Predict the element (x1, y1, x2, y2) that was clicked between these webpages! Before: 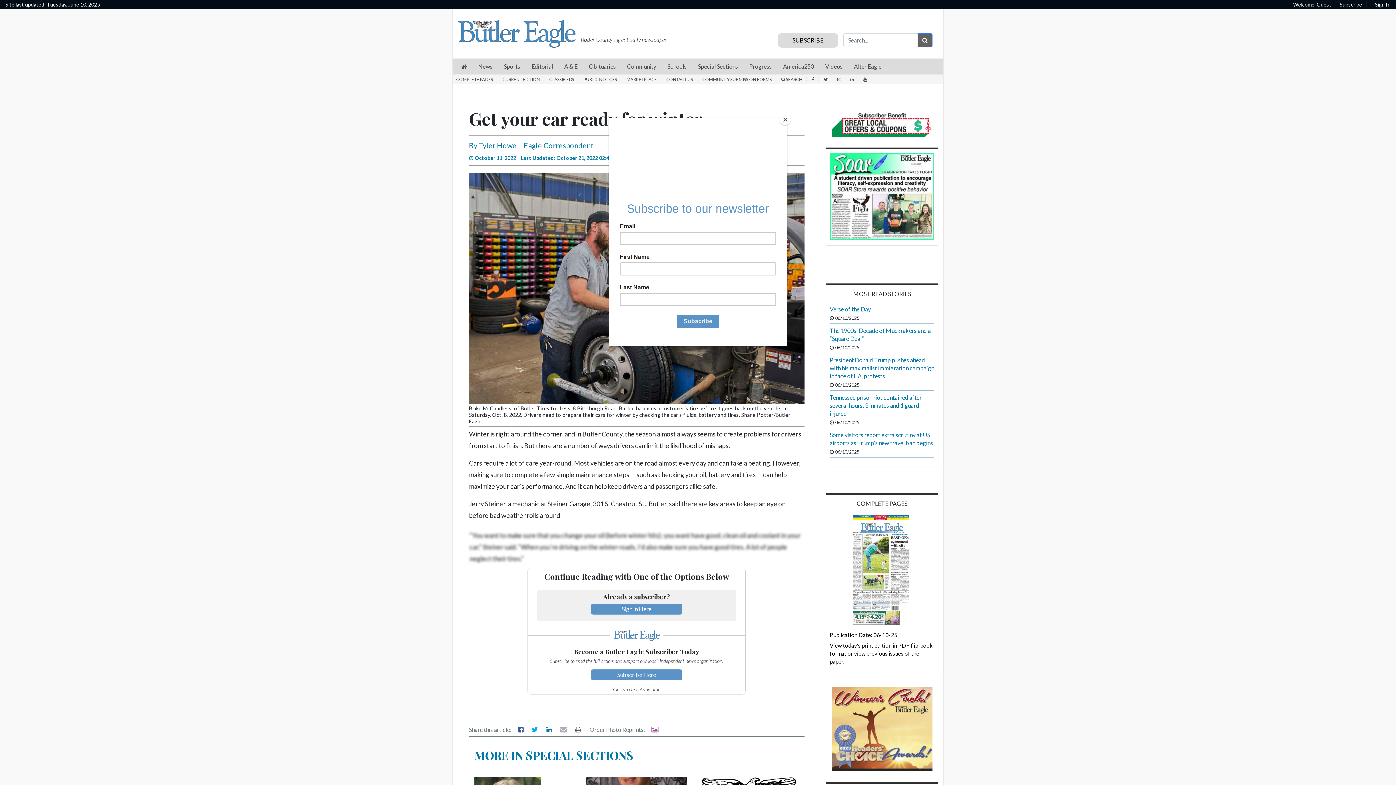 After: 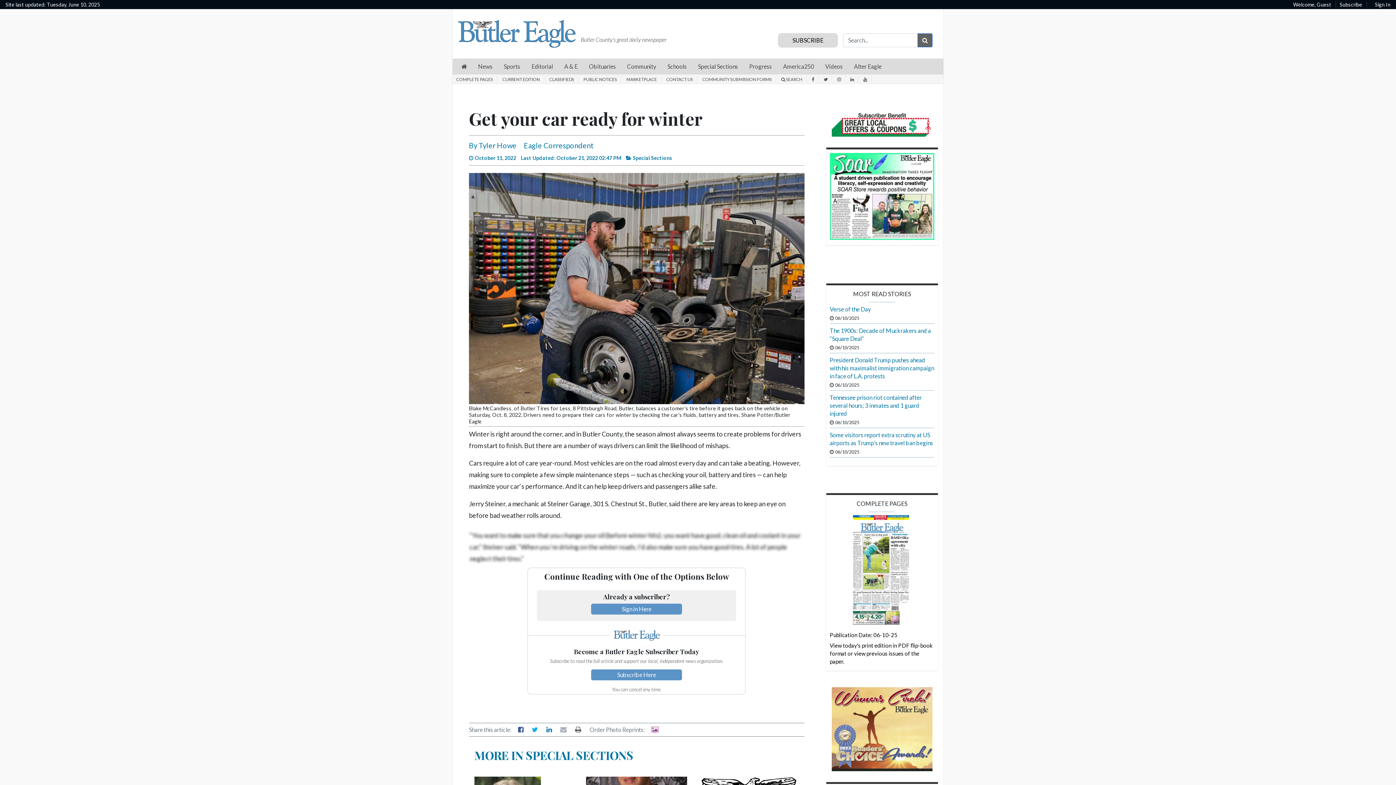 Action: label: Close bbox: (780, 114, 790, 125)